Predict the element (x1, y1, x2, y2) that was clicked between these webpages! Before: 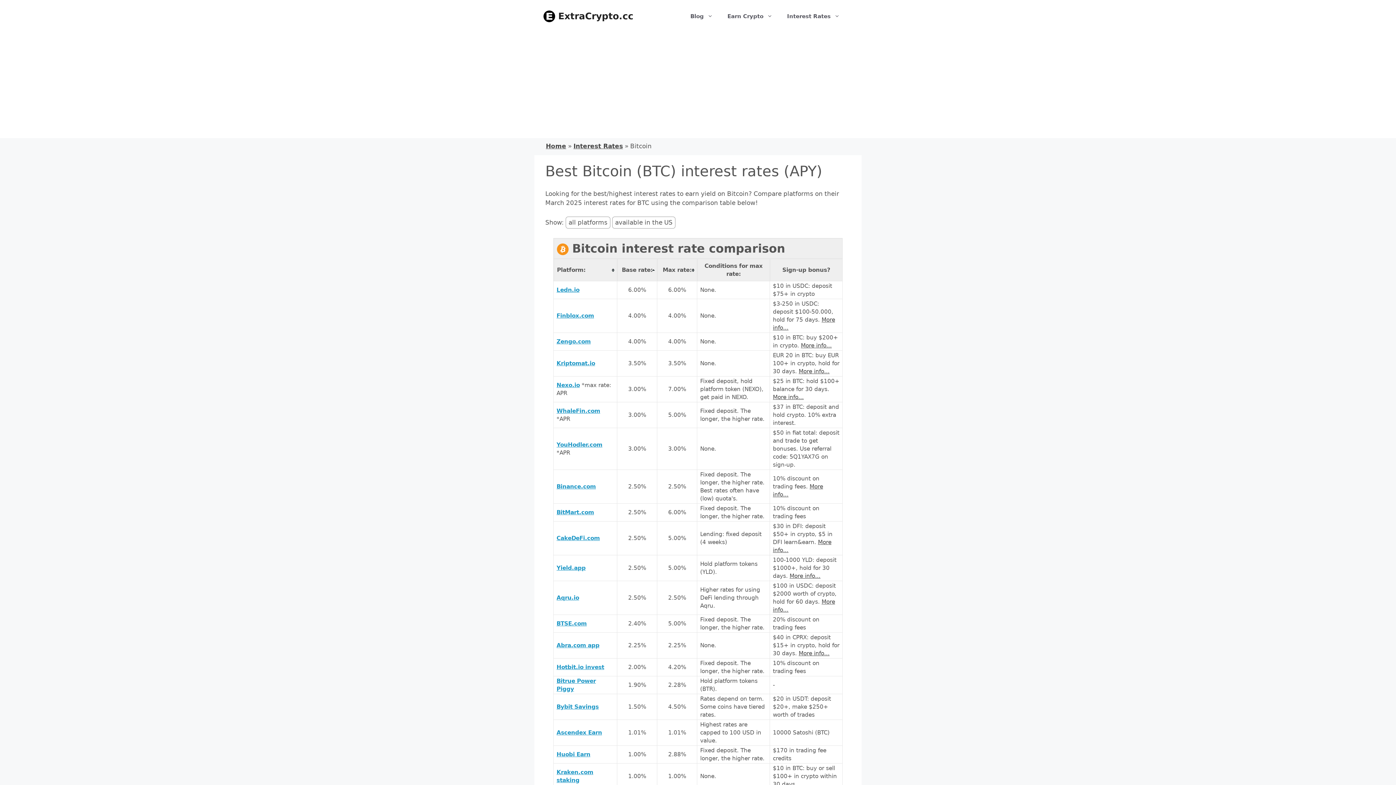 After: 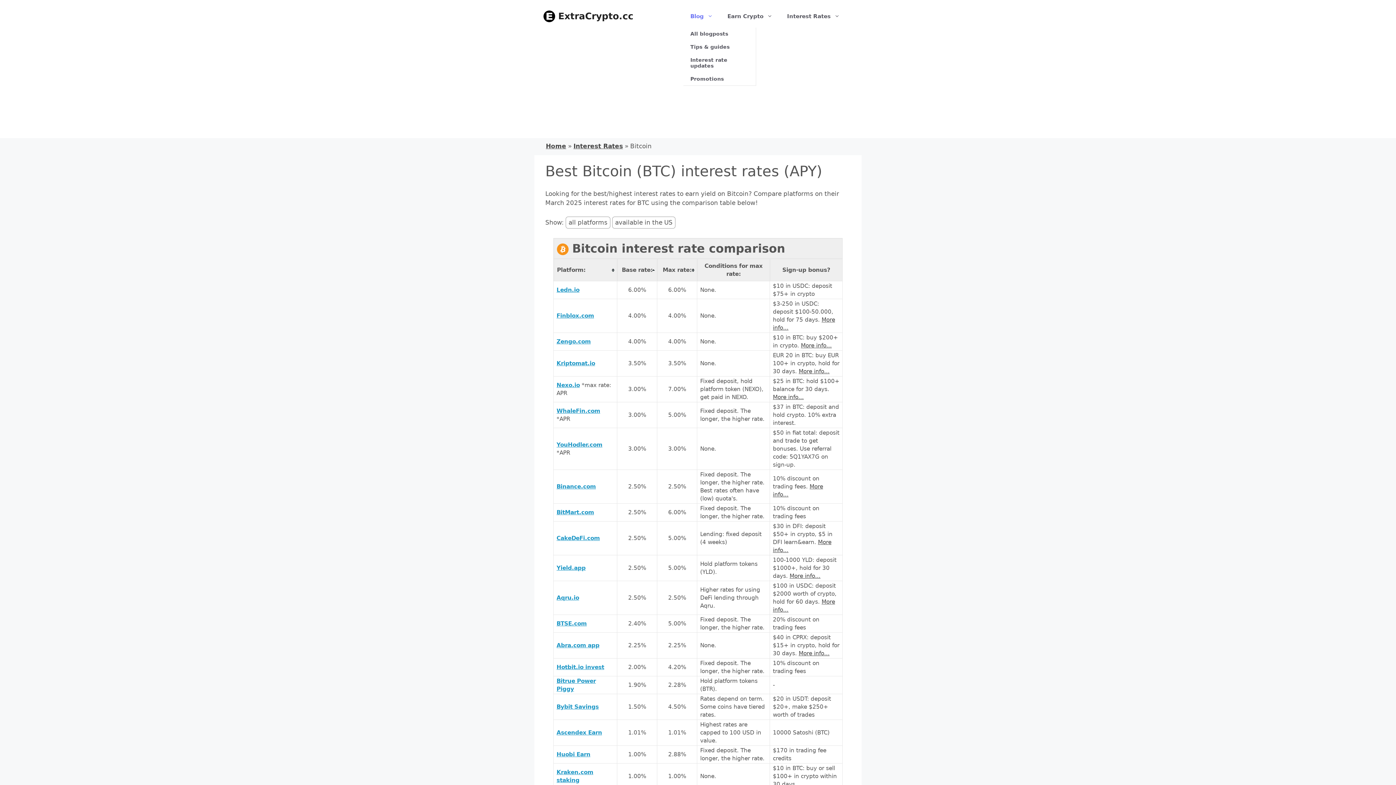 Action: label: Blog bbox: (683, 5, 720, 27)